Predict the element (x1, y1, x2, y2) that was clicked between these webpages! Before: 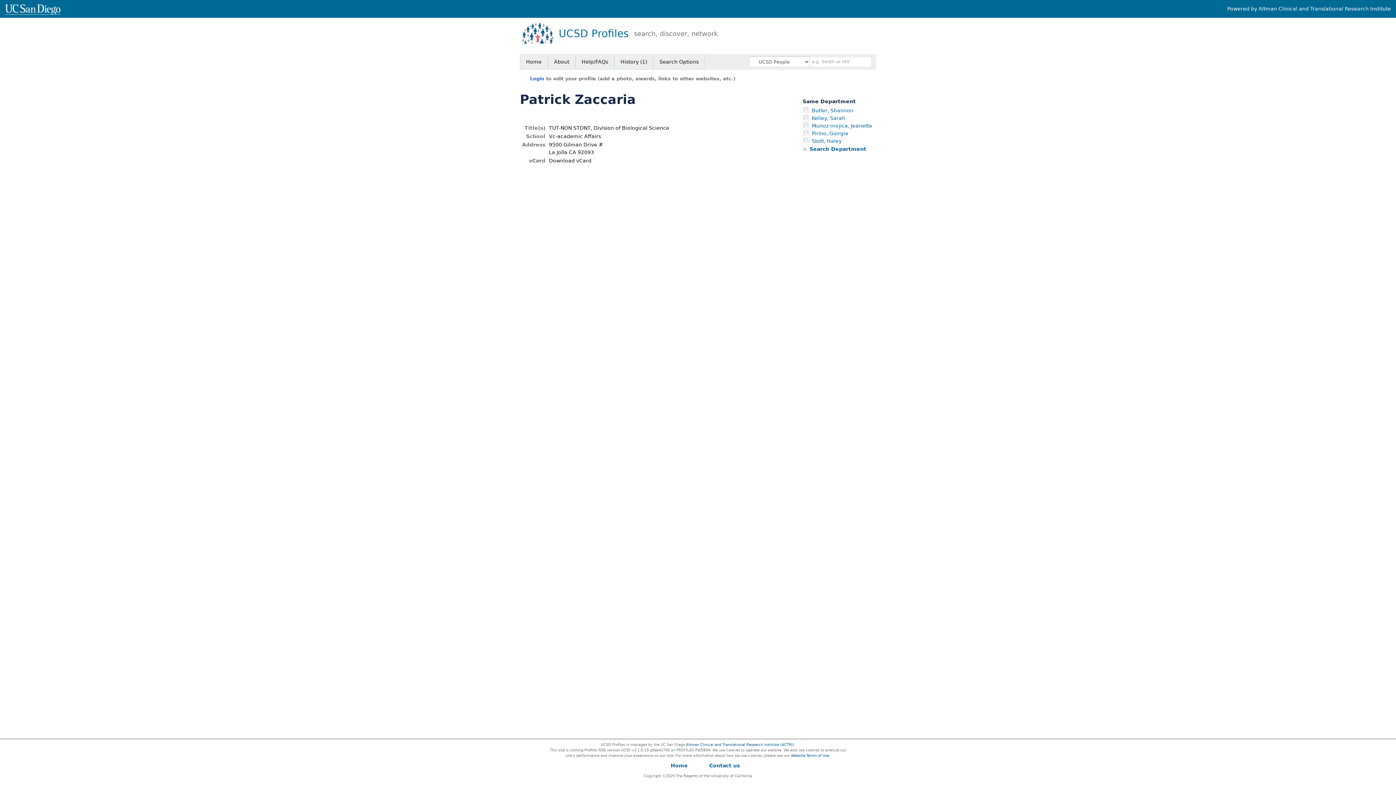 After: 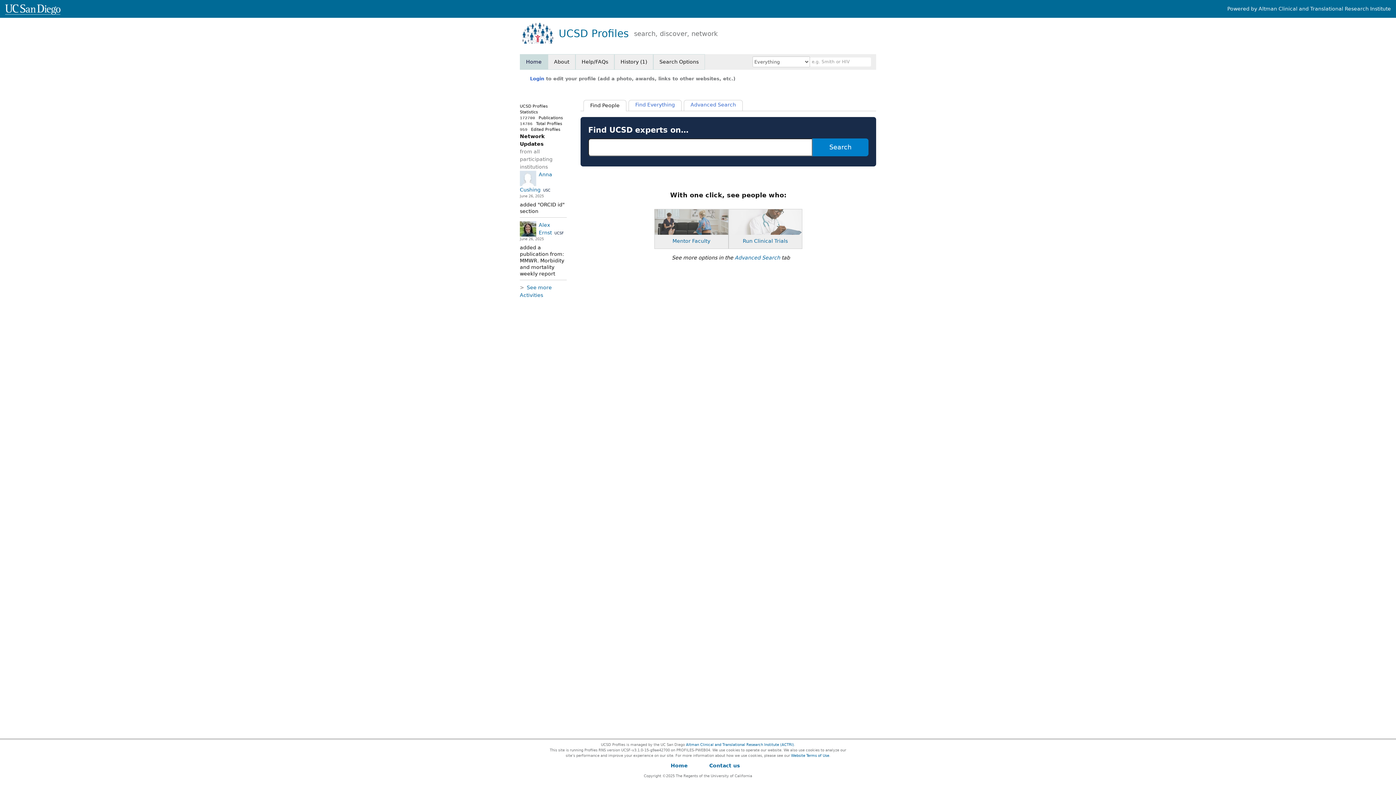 Action: bbox: (670, 763, 688, 769) label: Home